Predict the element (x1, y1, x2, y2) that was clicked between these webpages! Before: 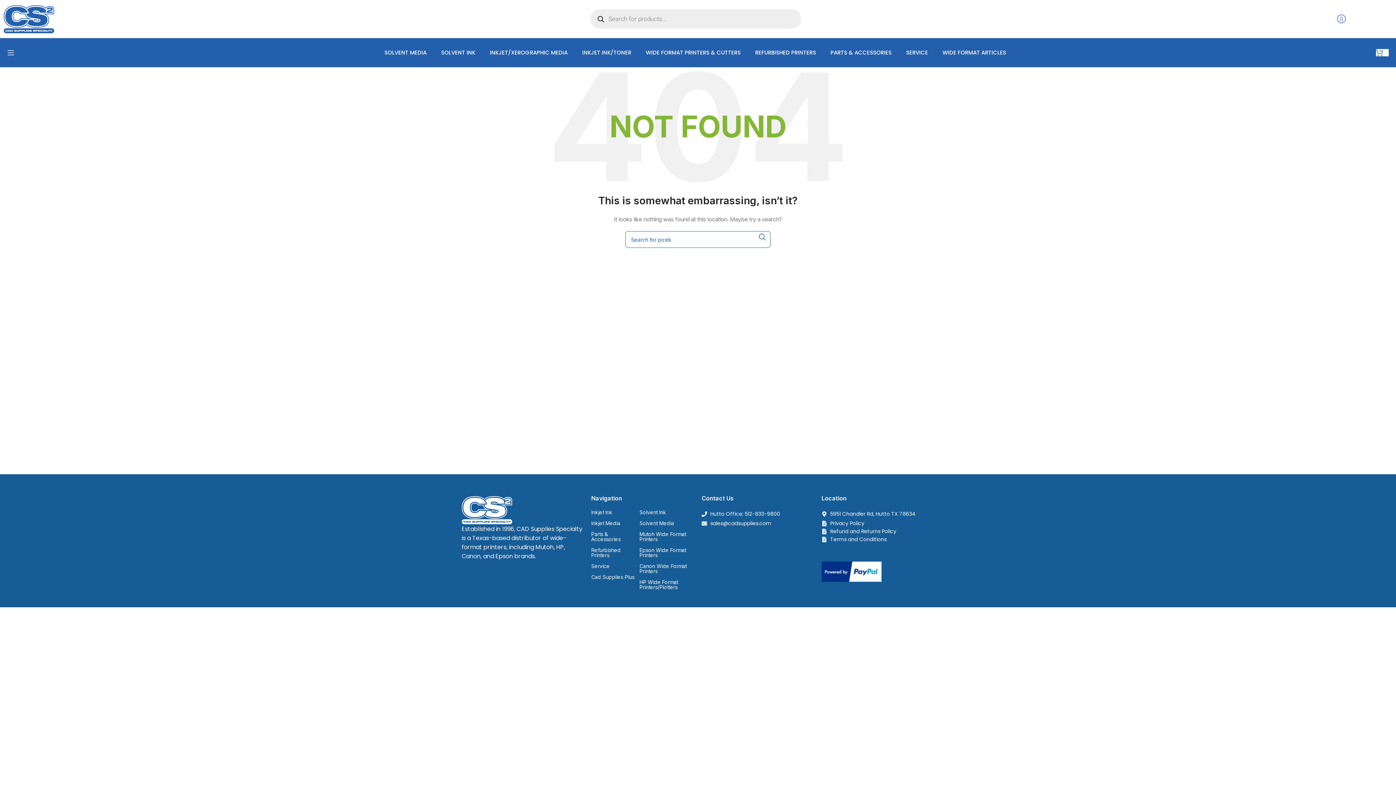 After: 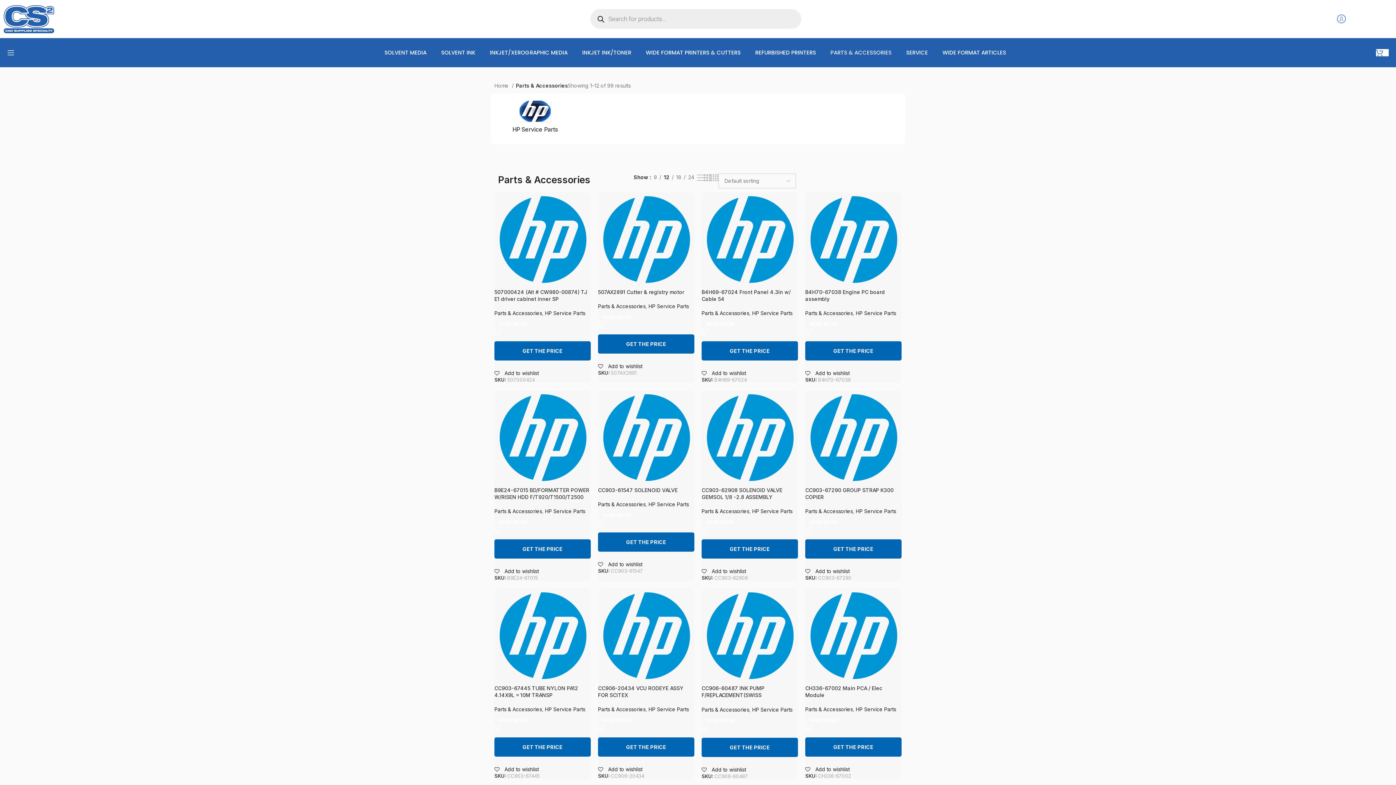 Action: bbox: (823, 44, 899, 61) label: PARTS & ACCESSORIES